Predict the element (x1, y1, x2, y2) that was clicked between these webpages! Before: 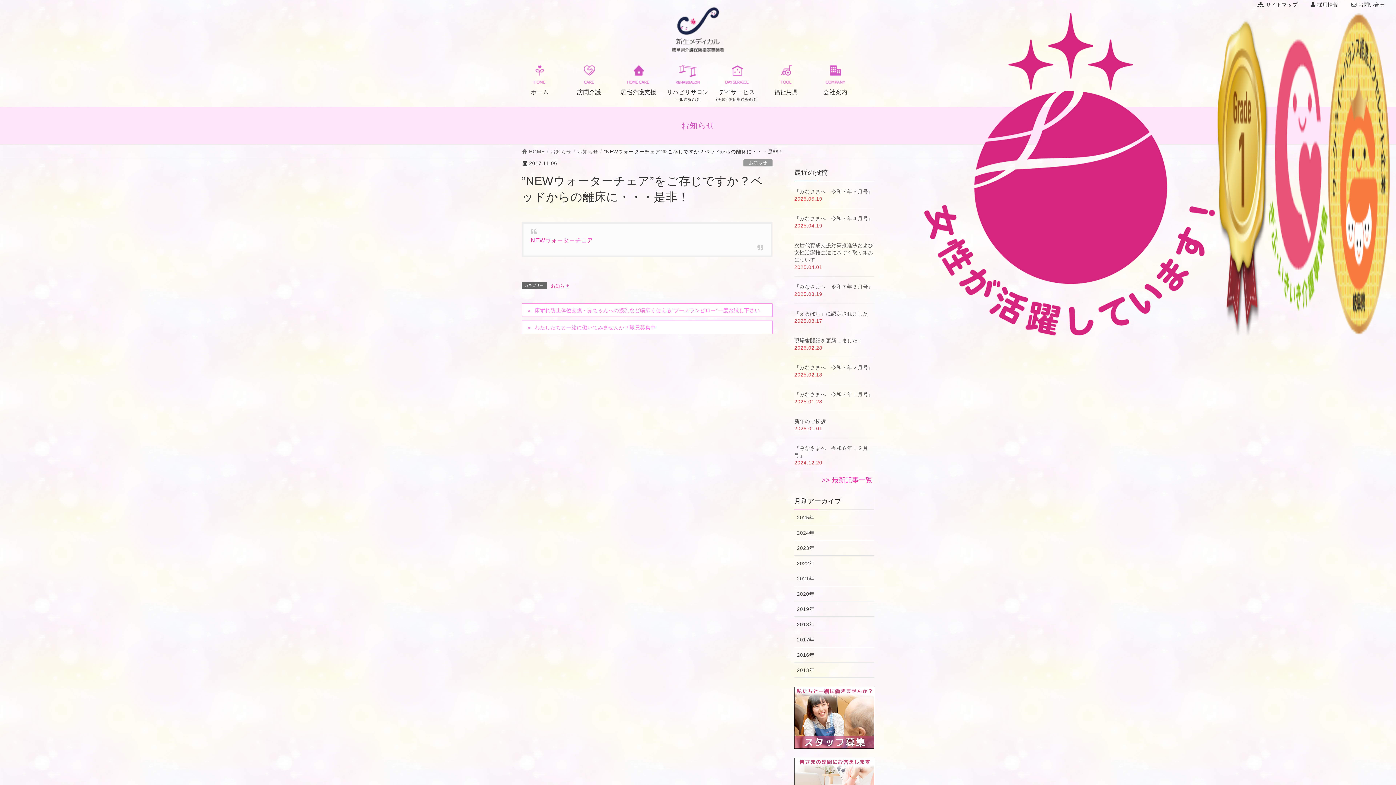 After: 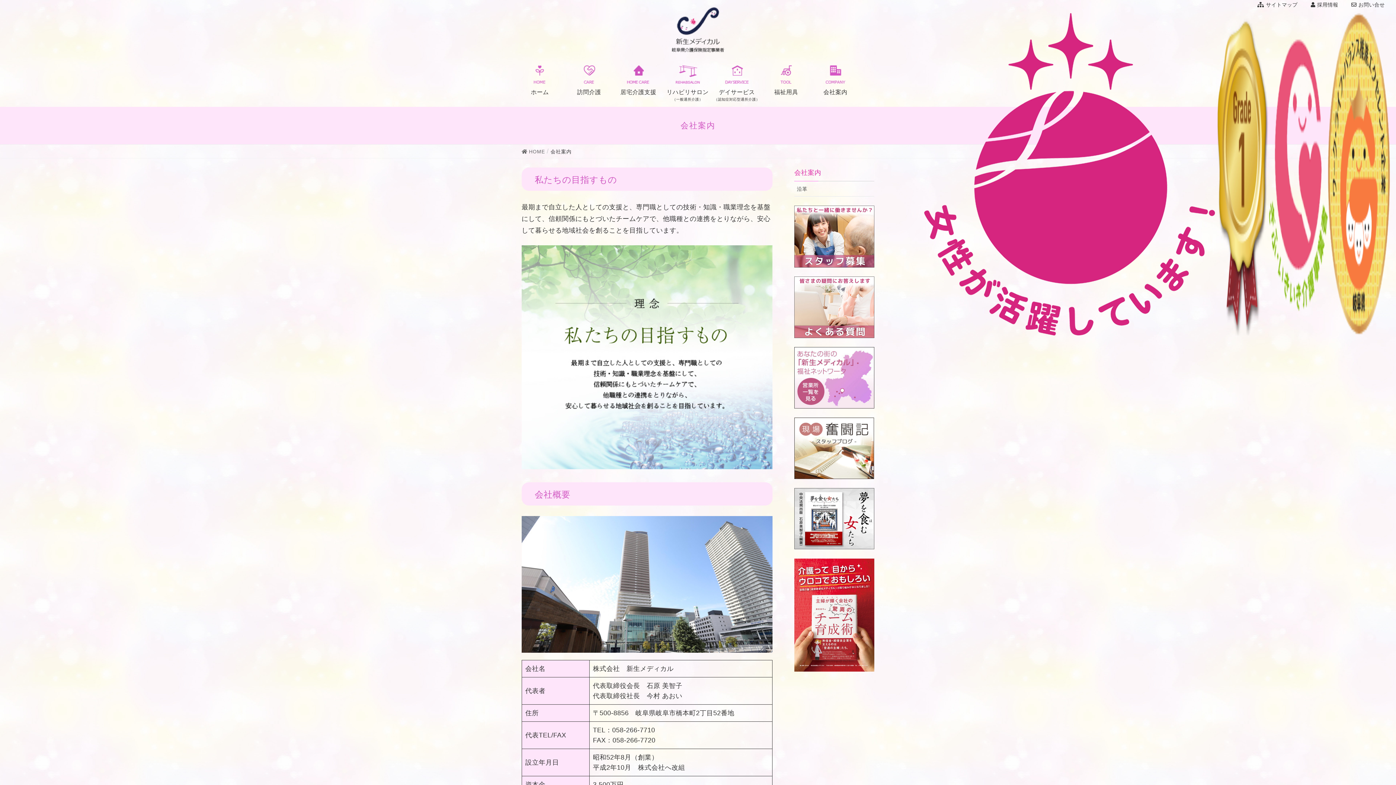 Action: bbox: (823, 71, 847, 95) label: 
会社案内